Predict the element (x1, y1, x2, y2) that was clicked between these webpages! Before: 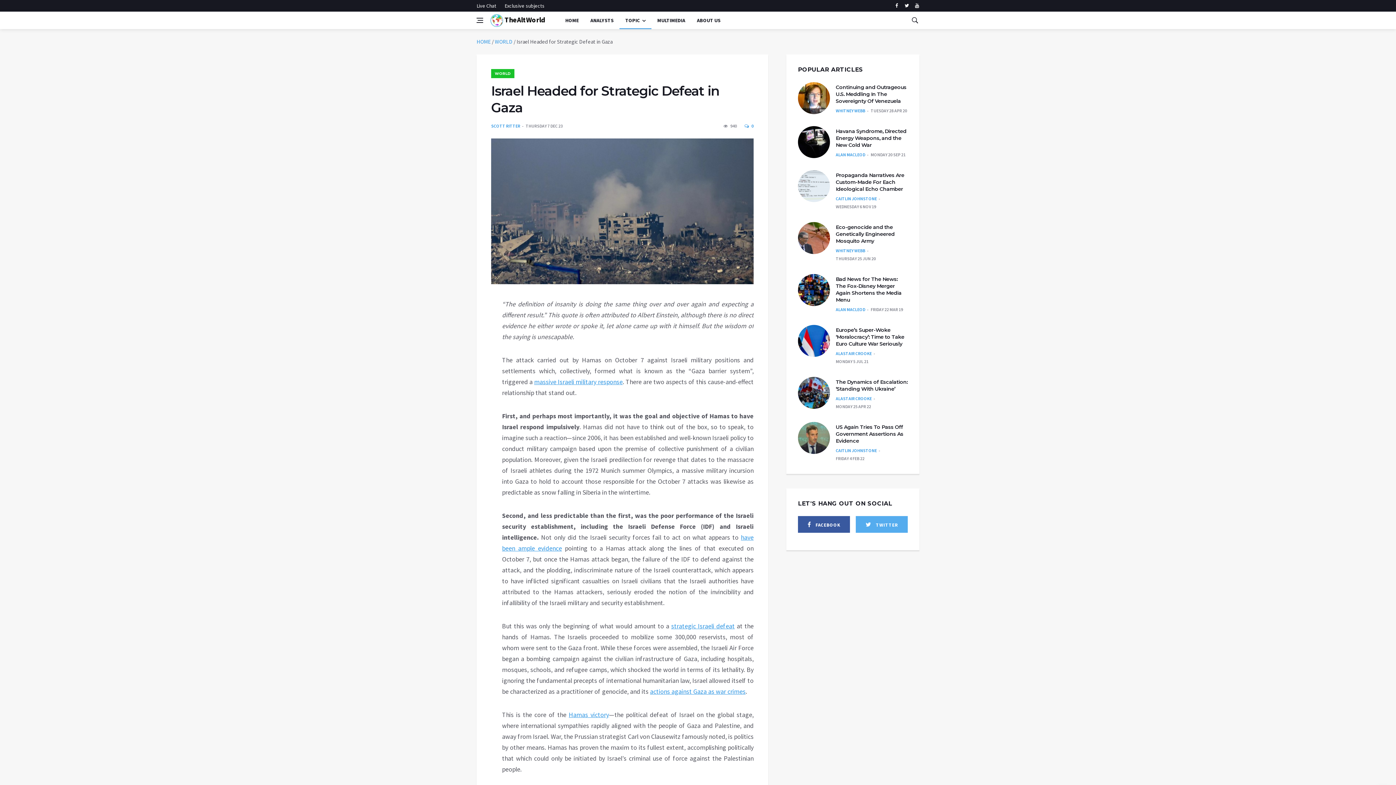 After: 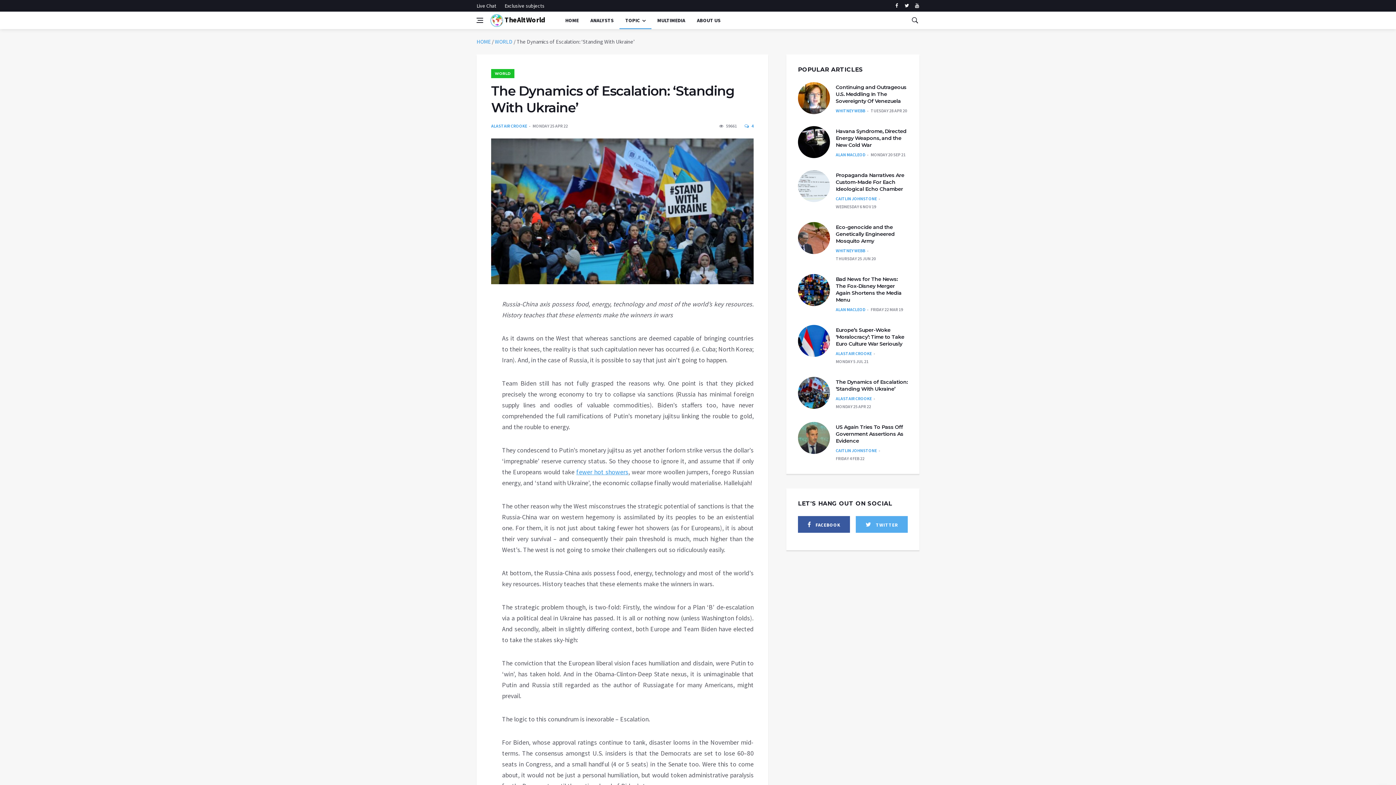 Action: bbox: (836, 378, 907, 392) label: The Dynamics of Escalation: ‘Standing With Ukraine’